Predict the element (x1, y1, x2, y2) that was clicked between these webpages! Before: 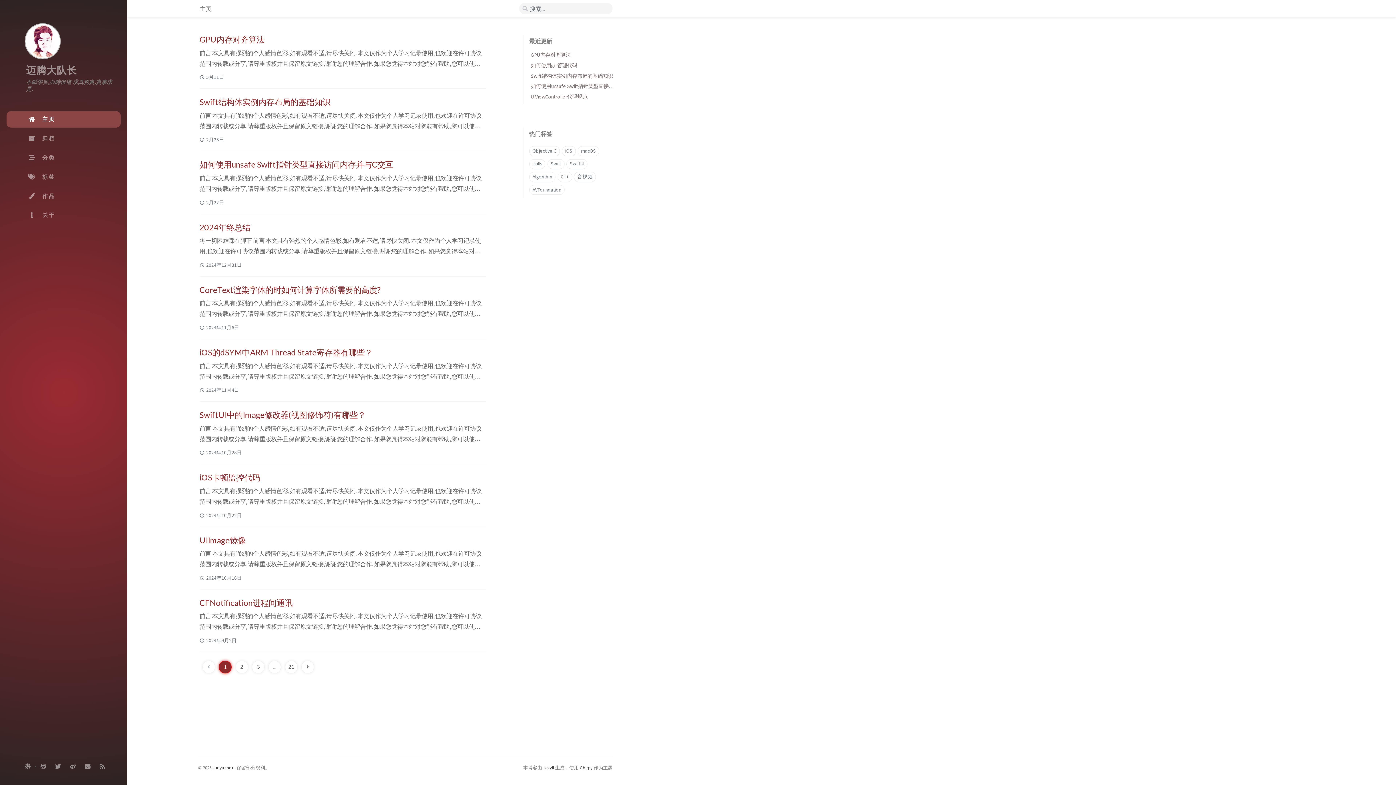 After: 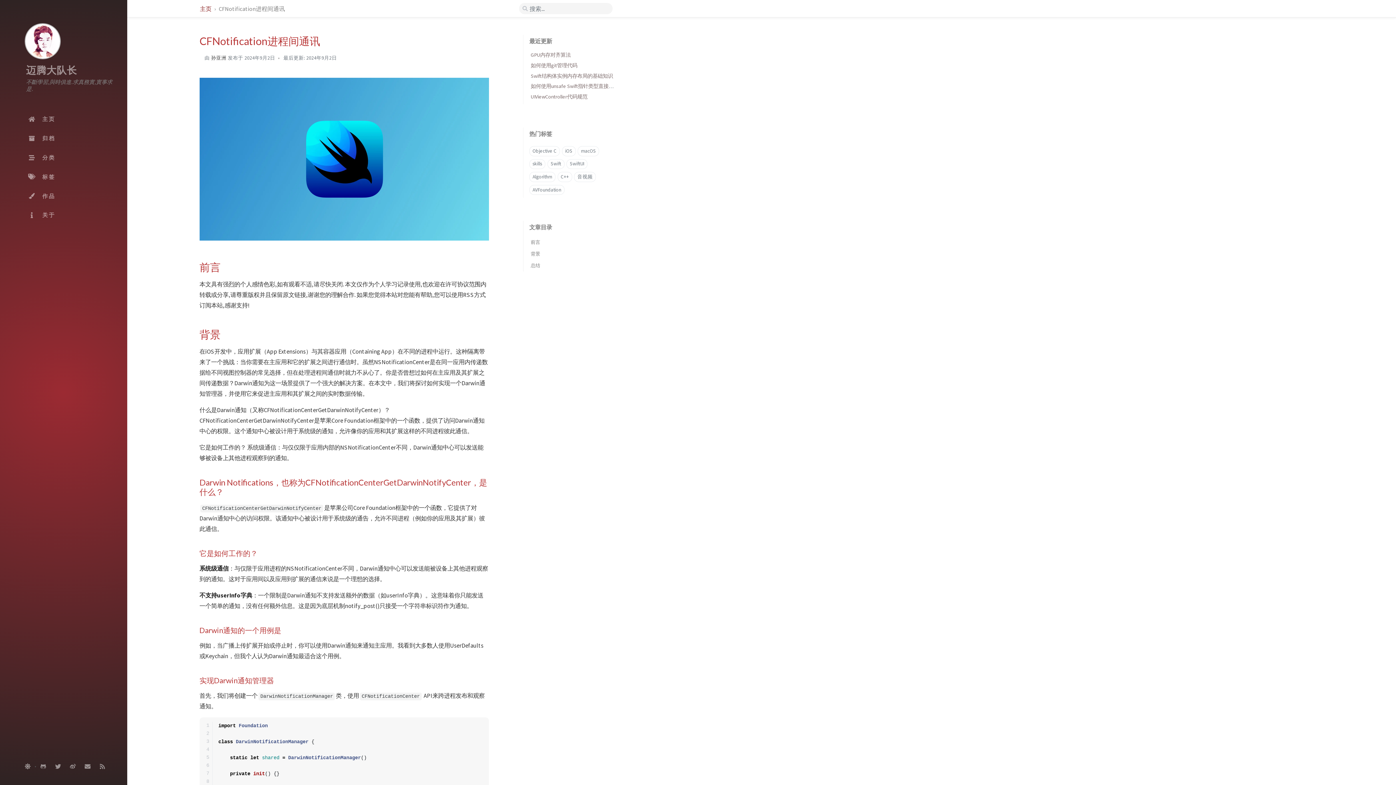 Action: bbox: (199, 598, 292, 607) label: CFNotification进程间通讯